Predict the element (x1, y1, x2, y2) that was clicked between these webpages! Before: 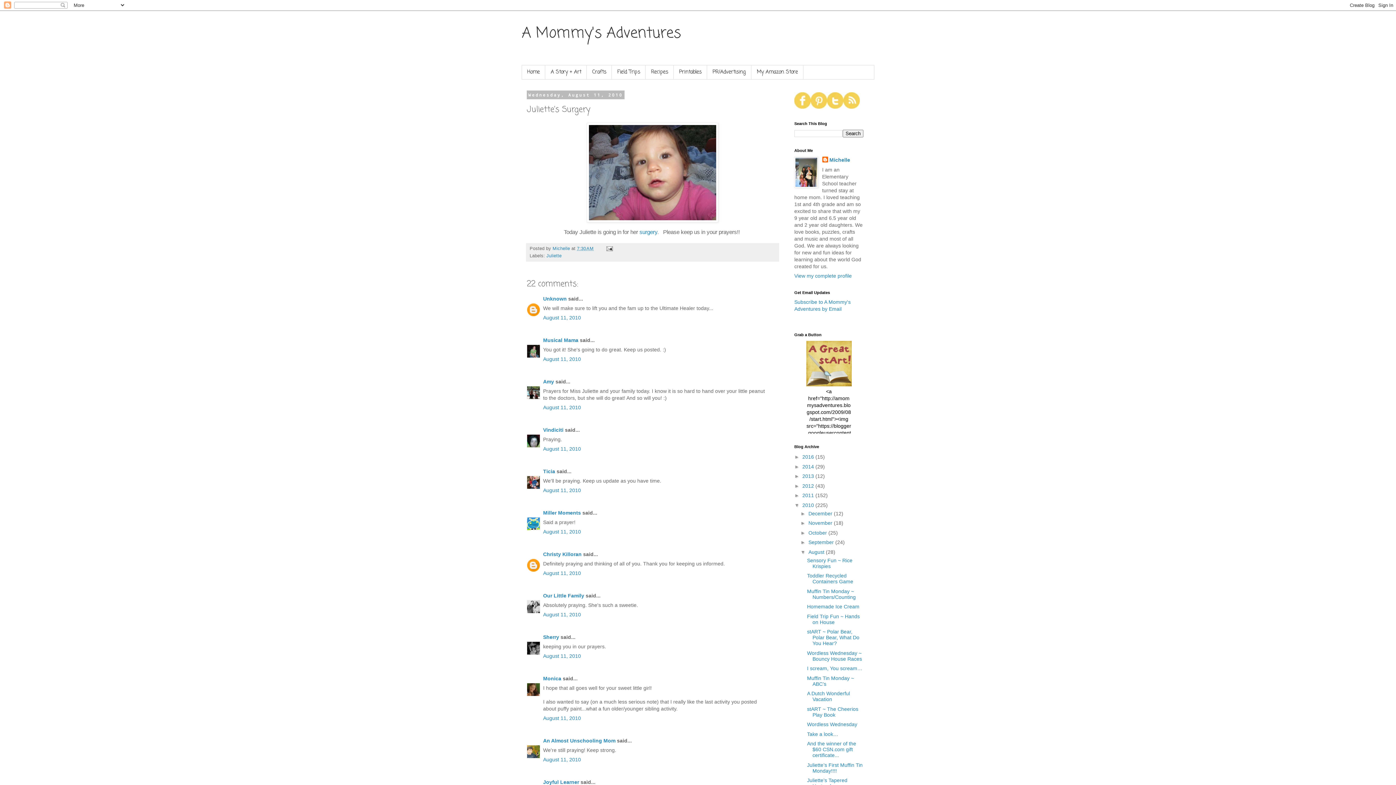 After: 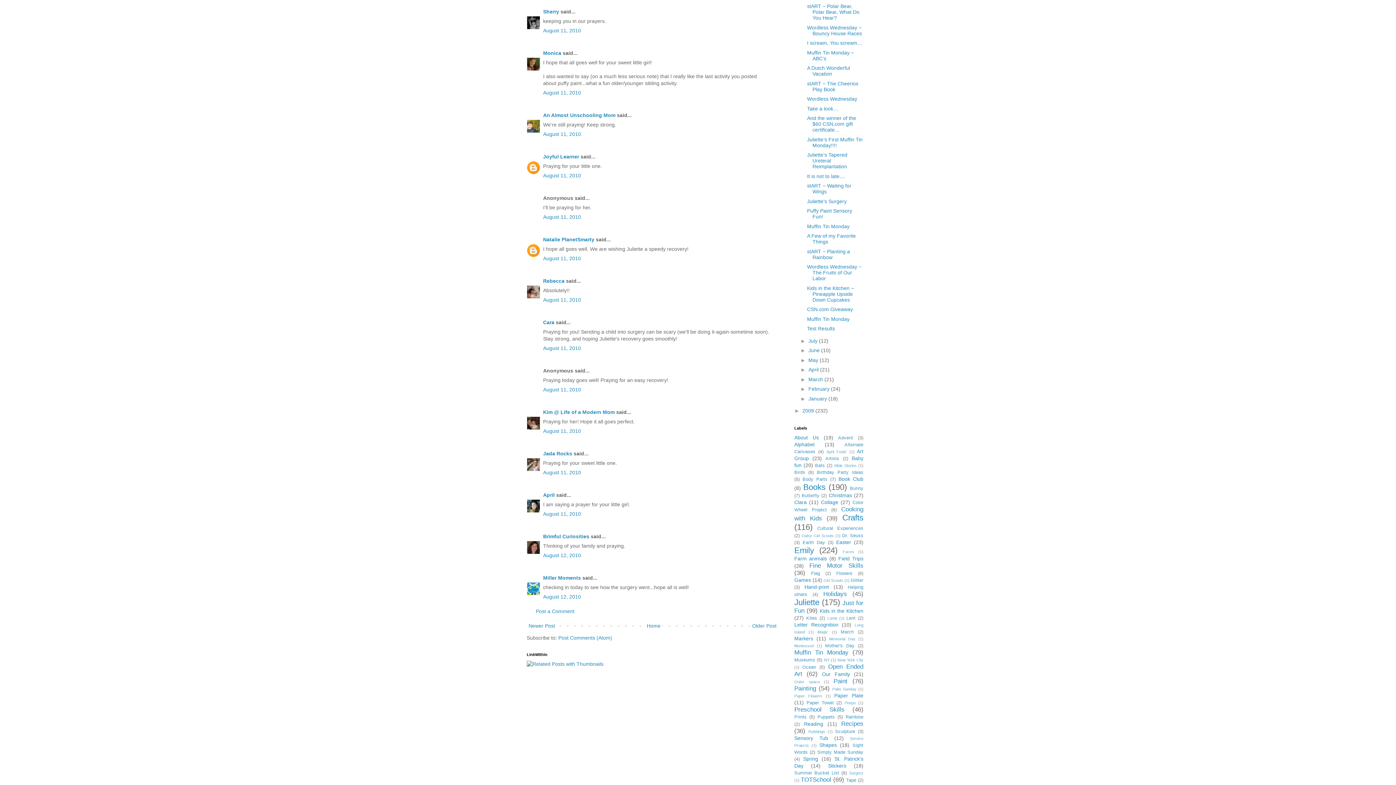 Action: bbox: (543, 653, 581, 659) label: August 11, 2010